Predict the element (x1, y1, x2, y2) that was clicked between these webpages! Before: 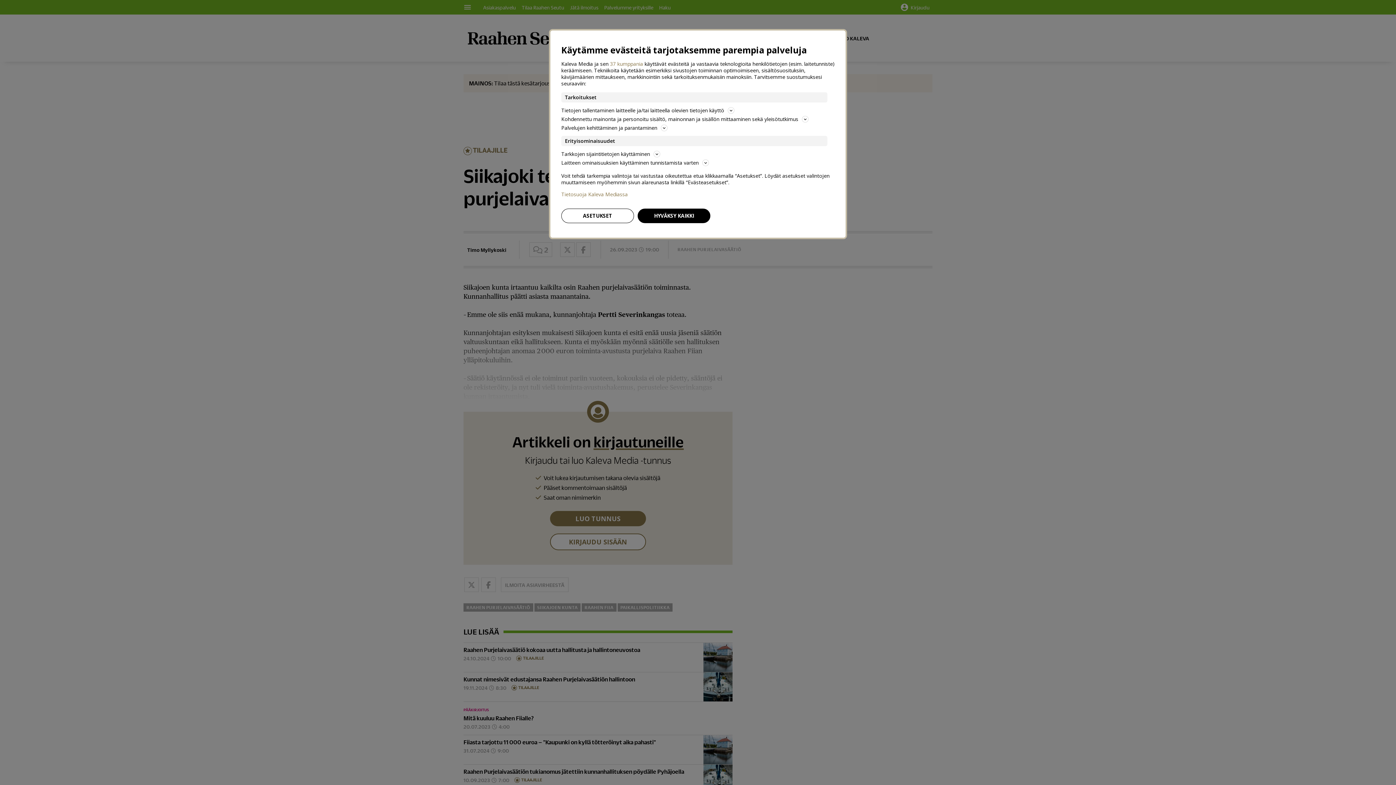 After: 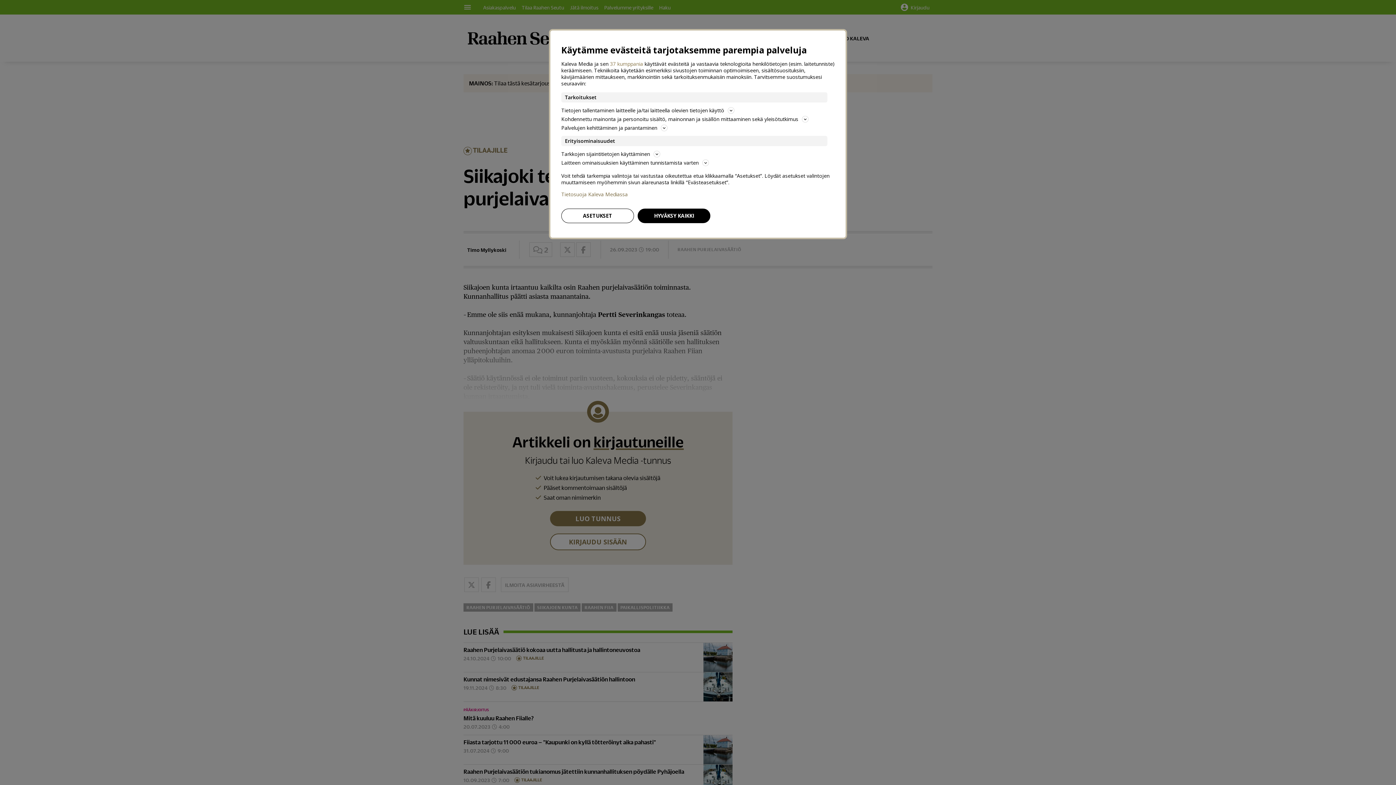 Action: label: Tietosuoja Kaleva Mediassa bbox: (561, 191, 834, 197)